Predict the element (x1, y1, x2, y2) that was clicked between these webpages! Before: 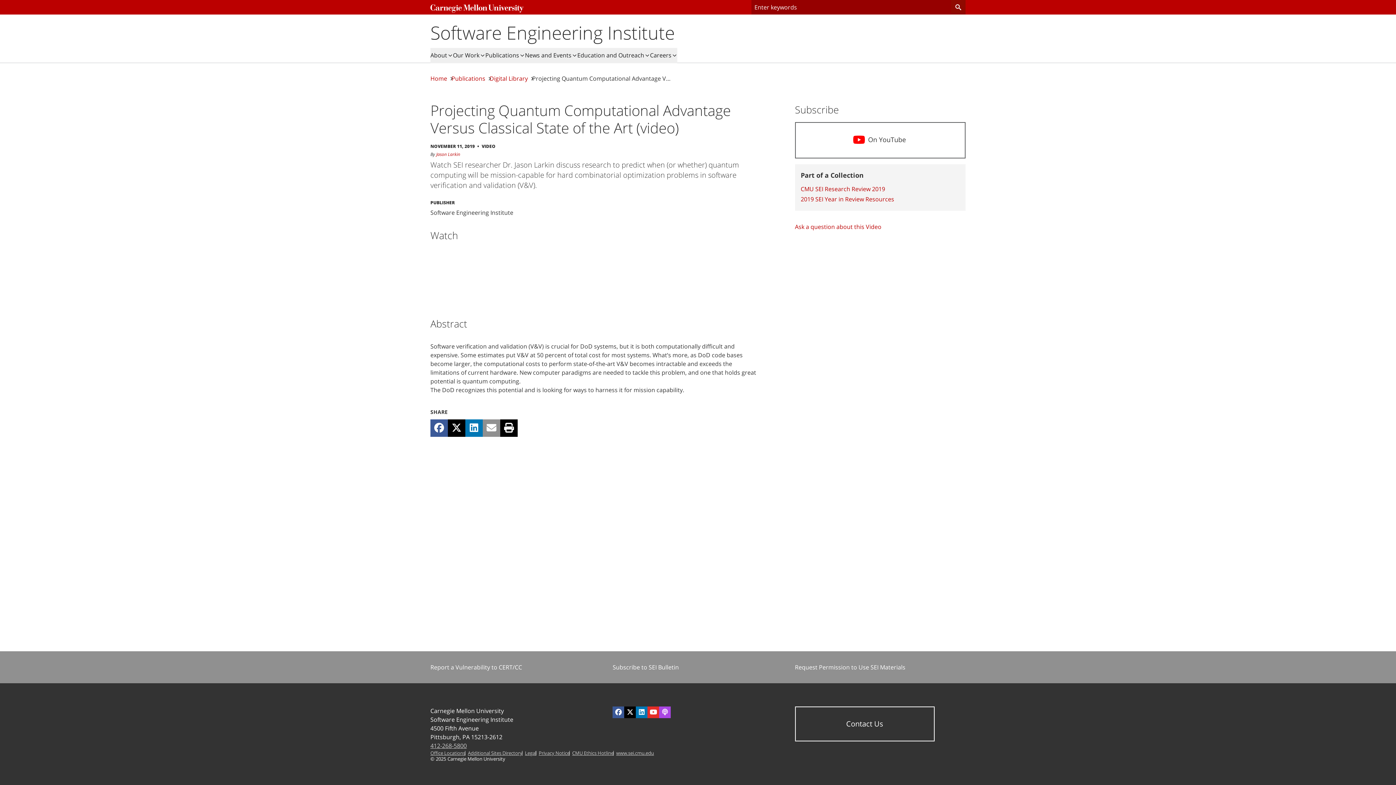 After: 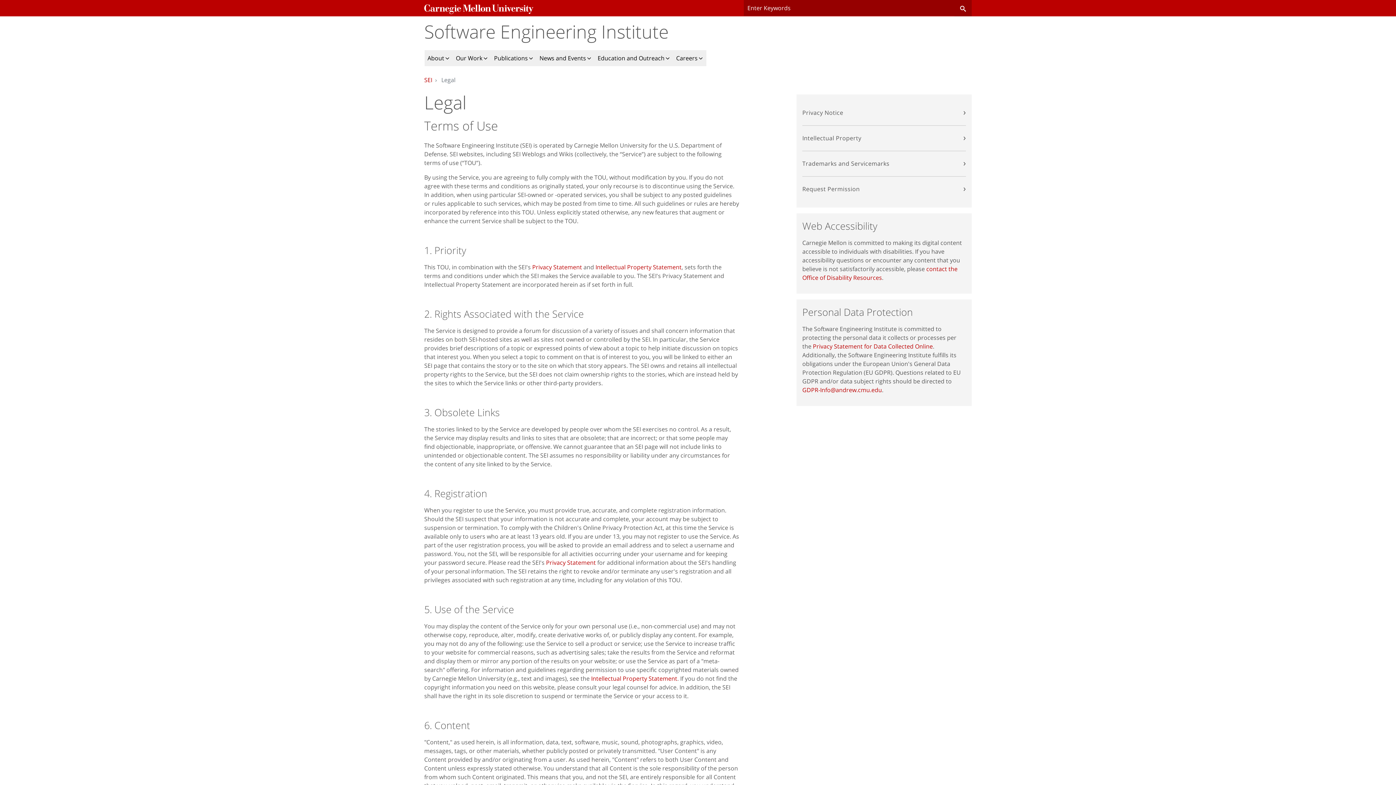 Action: bbox: (525, 750, 536, 756) label: Legal